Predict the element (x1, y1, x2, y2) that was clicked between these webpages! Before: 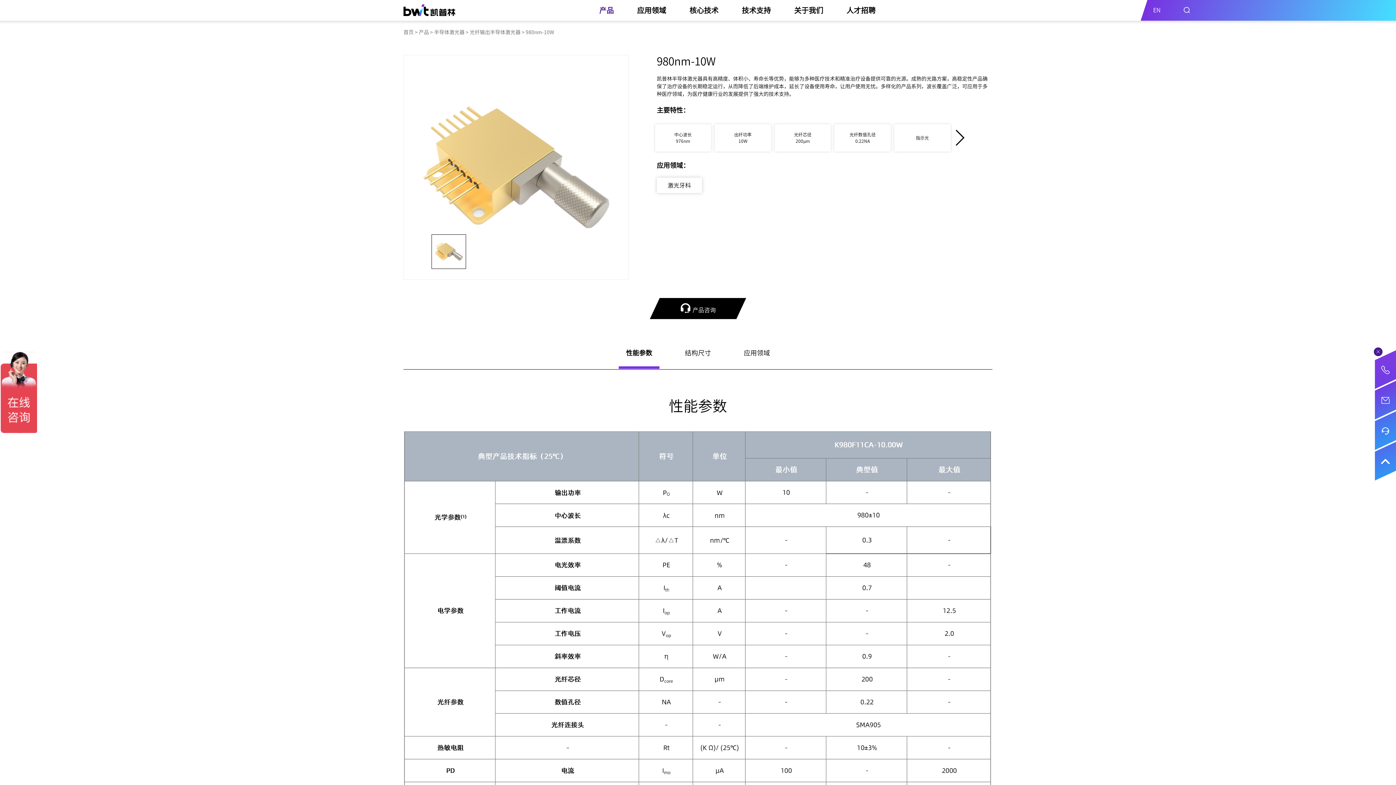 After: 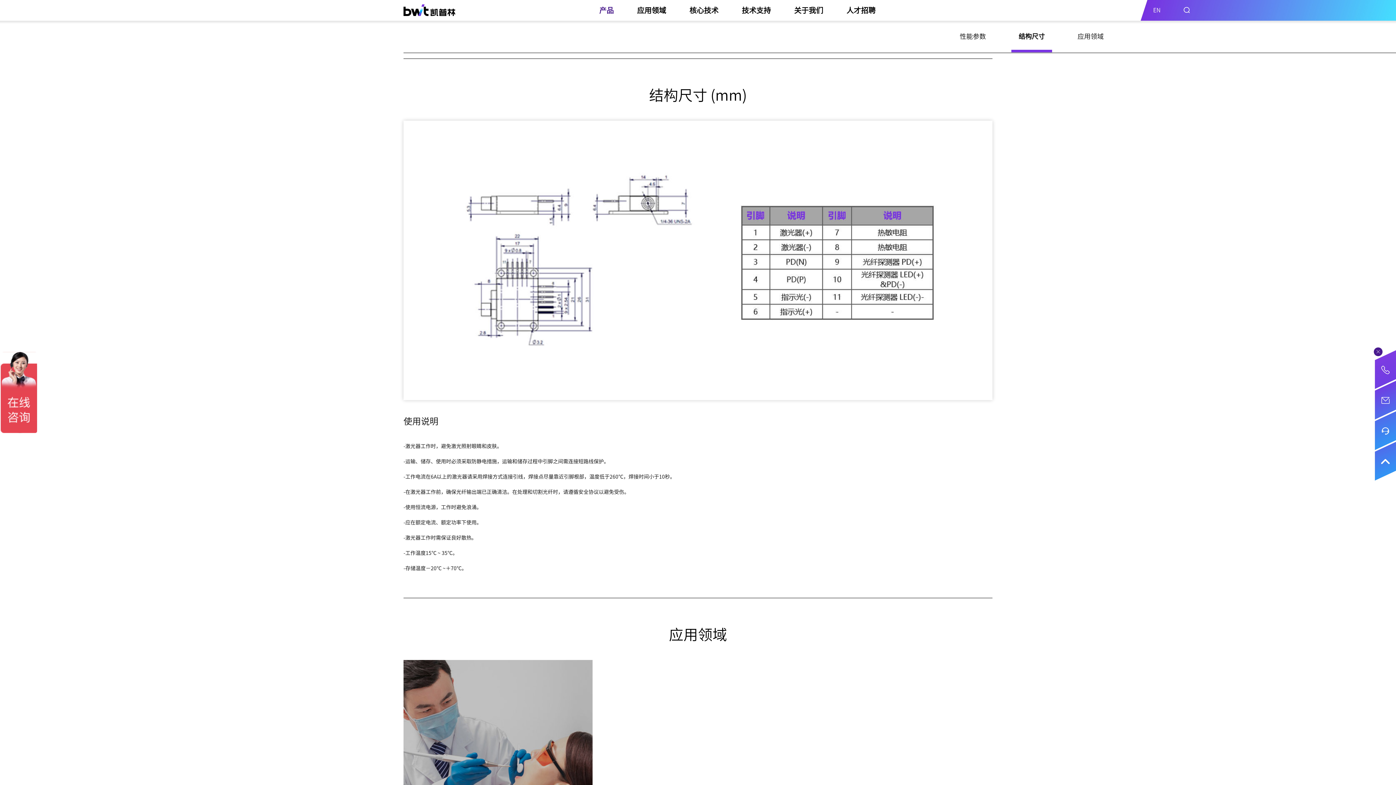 Action: bbox: (677, 337, 718, 369) label: 结构尺寸